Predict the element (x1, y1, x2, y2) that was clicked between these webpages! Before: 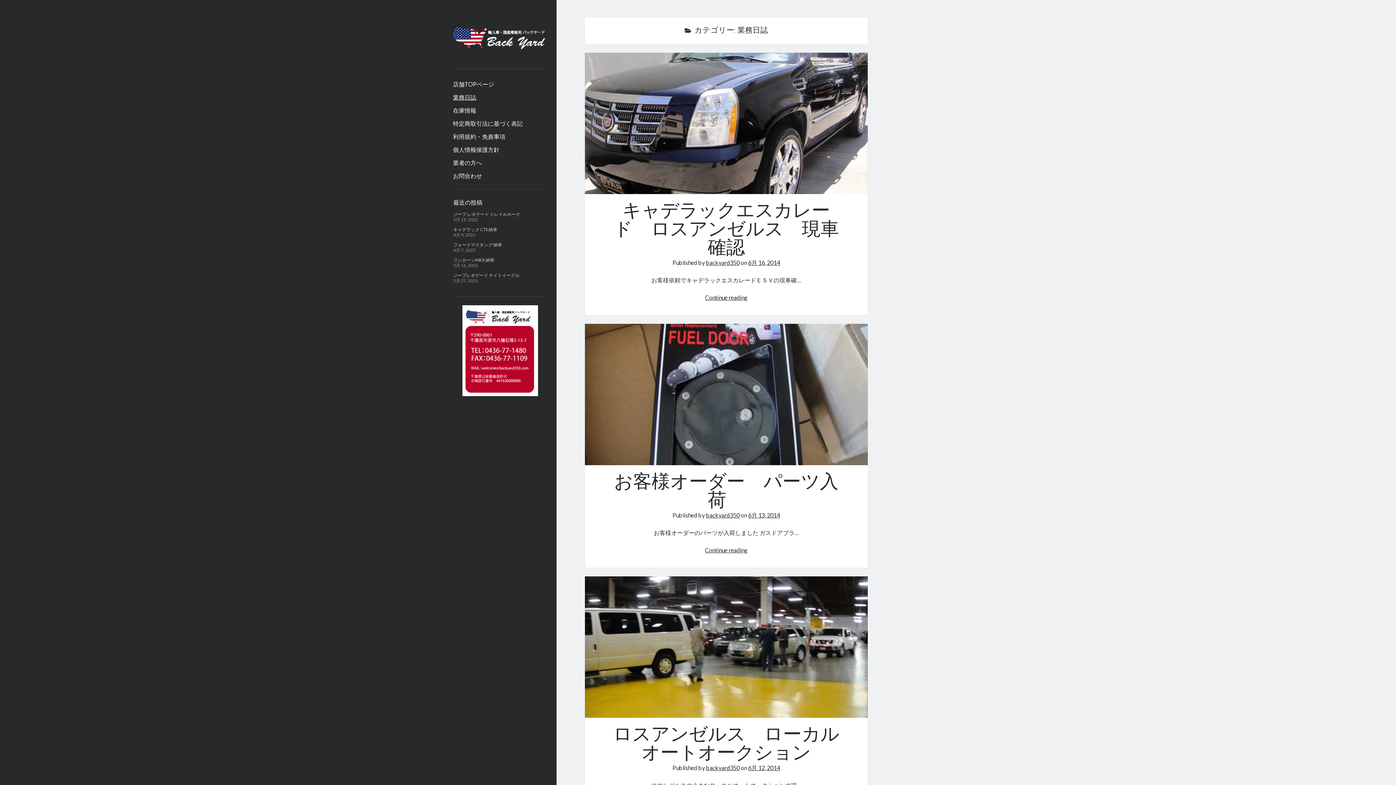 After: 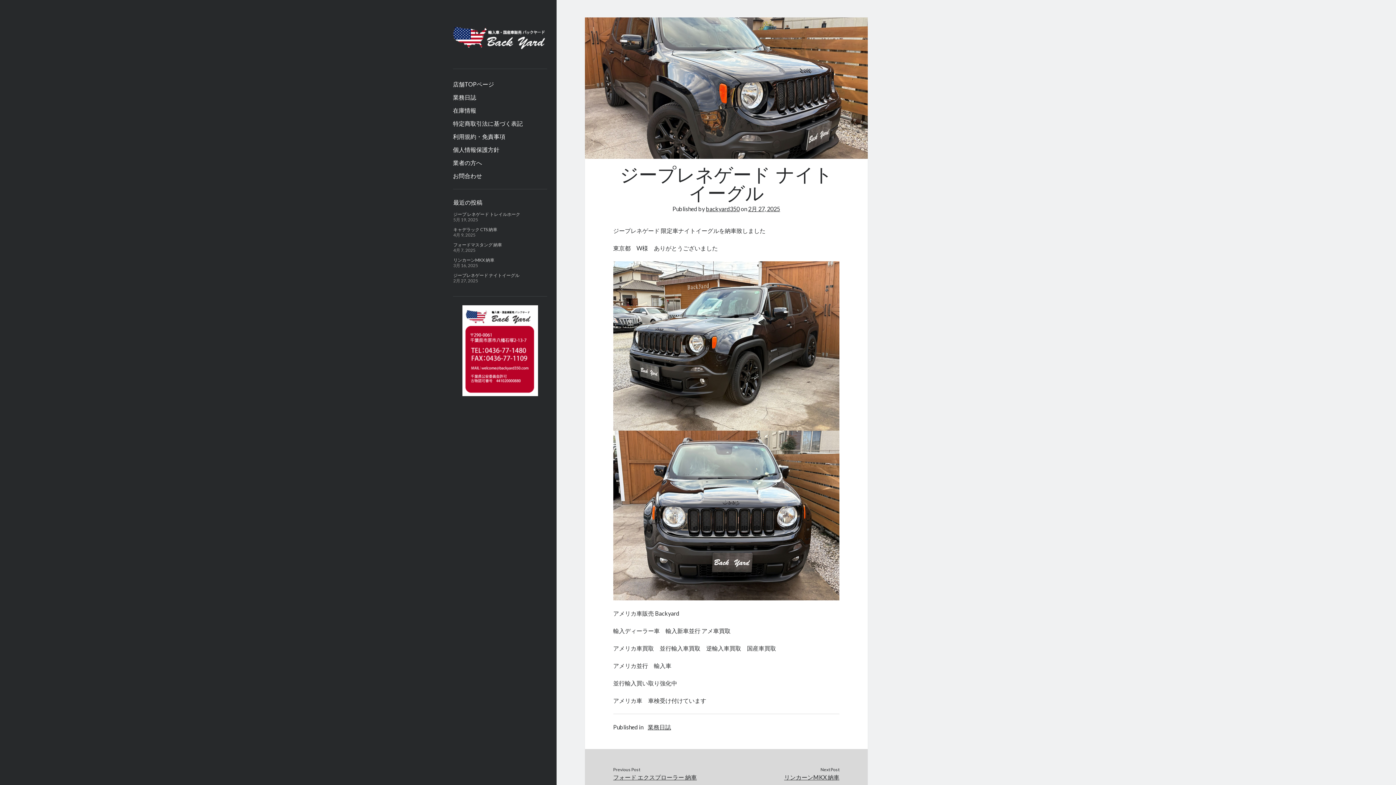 Action: bbox: (453, 272, 519, 278) label: ジープレネゲード ナイトイーグル